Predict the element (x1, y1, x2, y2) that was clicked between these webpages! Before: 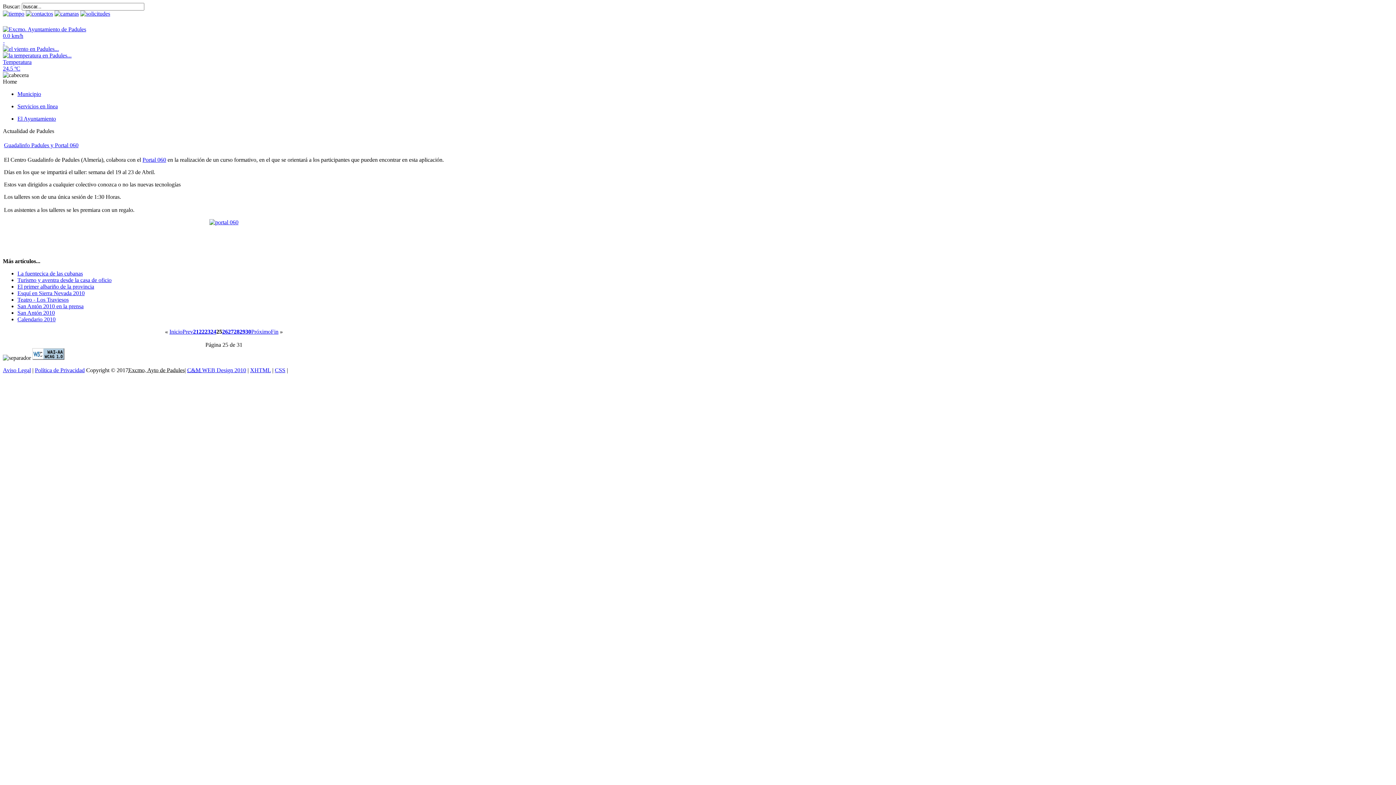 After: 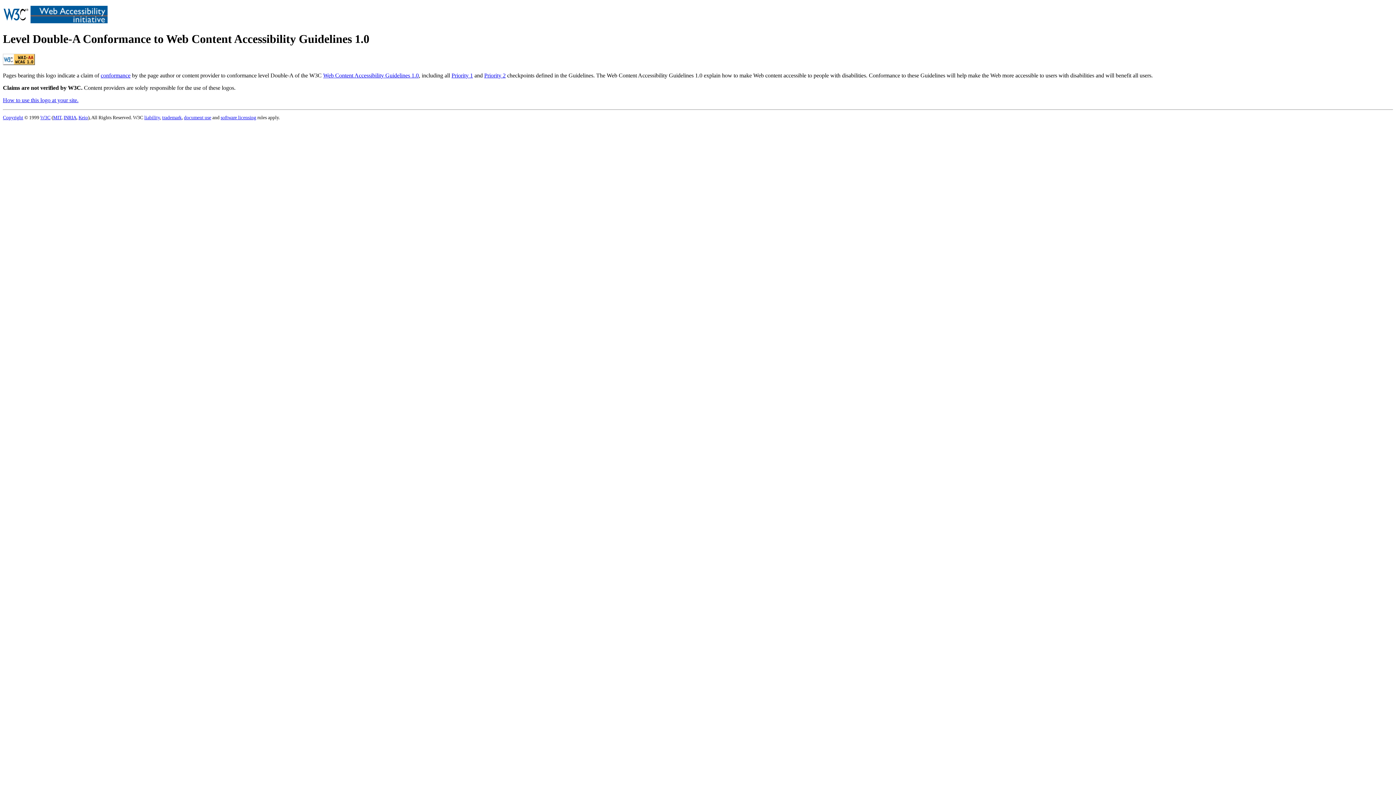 Action: bbox: (32, 354, 64, 361)